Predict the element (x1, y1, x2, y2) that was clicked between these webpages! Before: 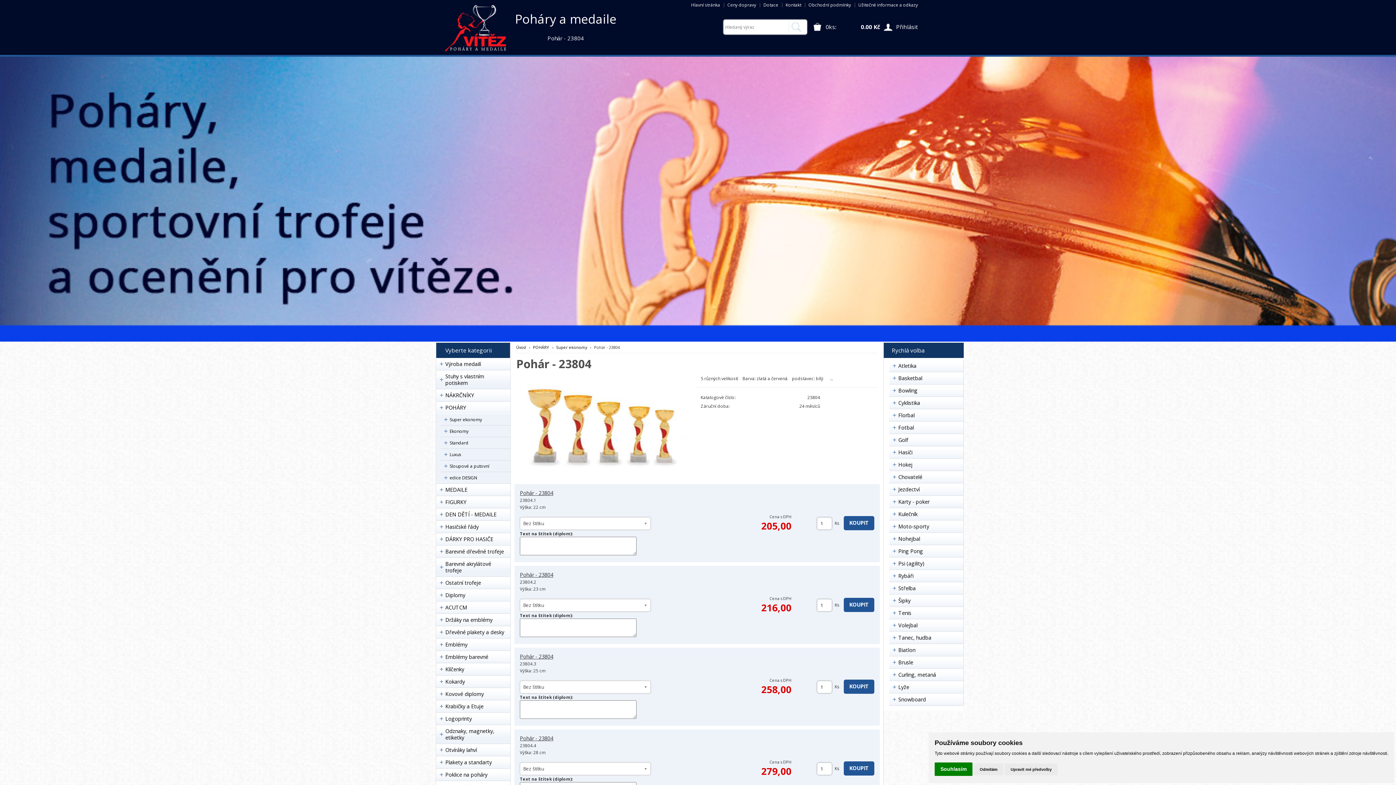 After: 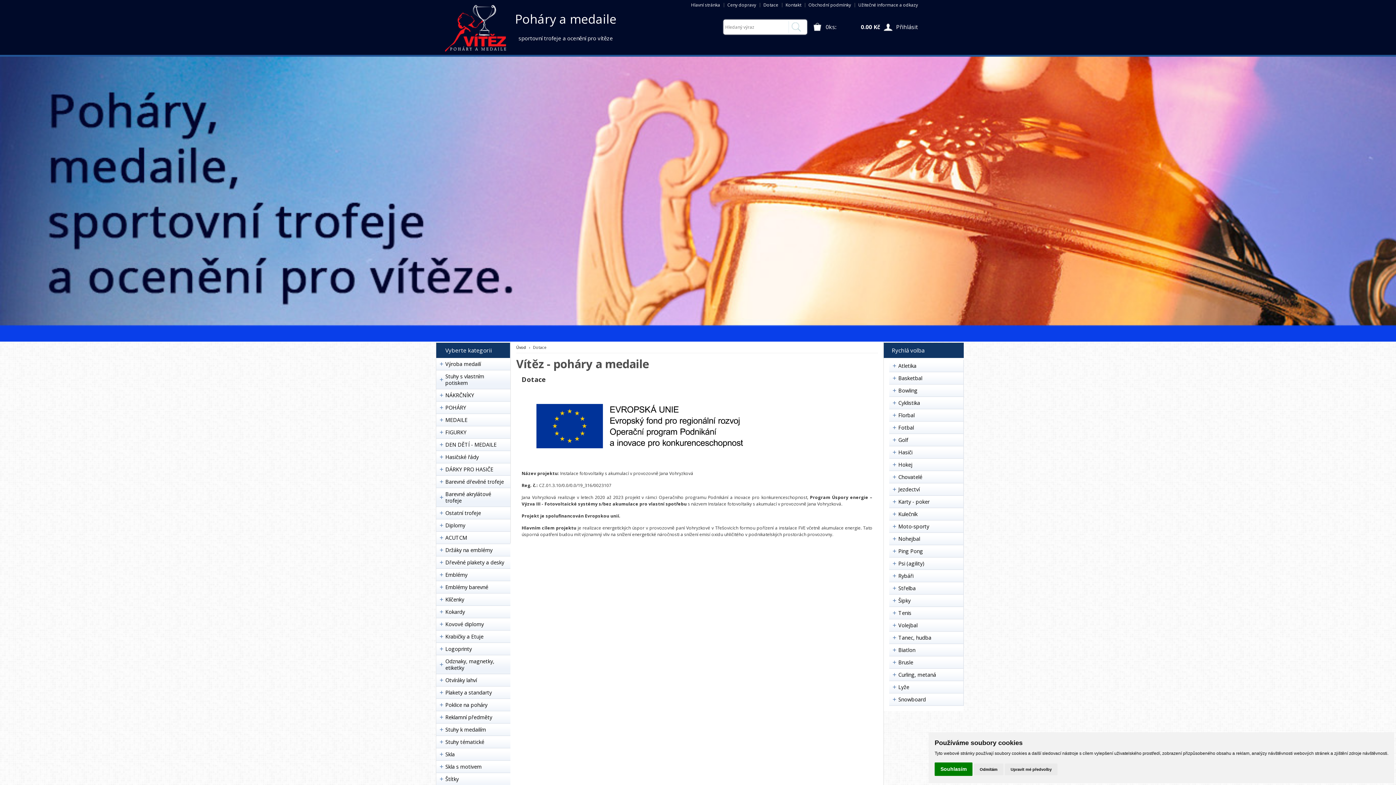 Action: label: Dotace bbox: (760, 0, 782, 9)